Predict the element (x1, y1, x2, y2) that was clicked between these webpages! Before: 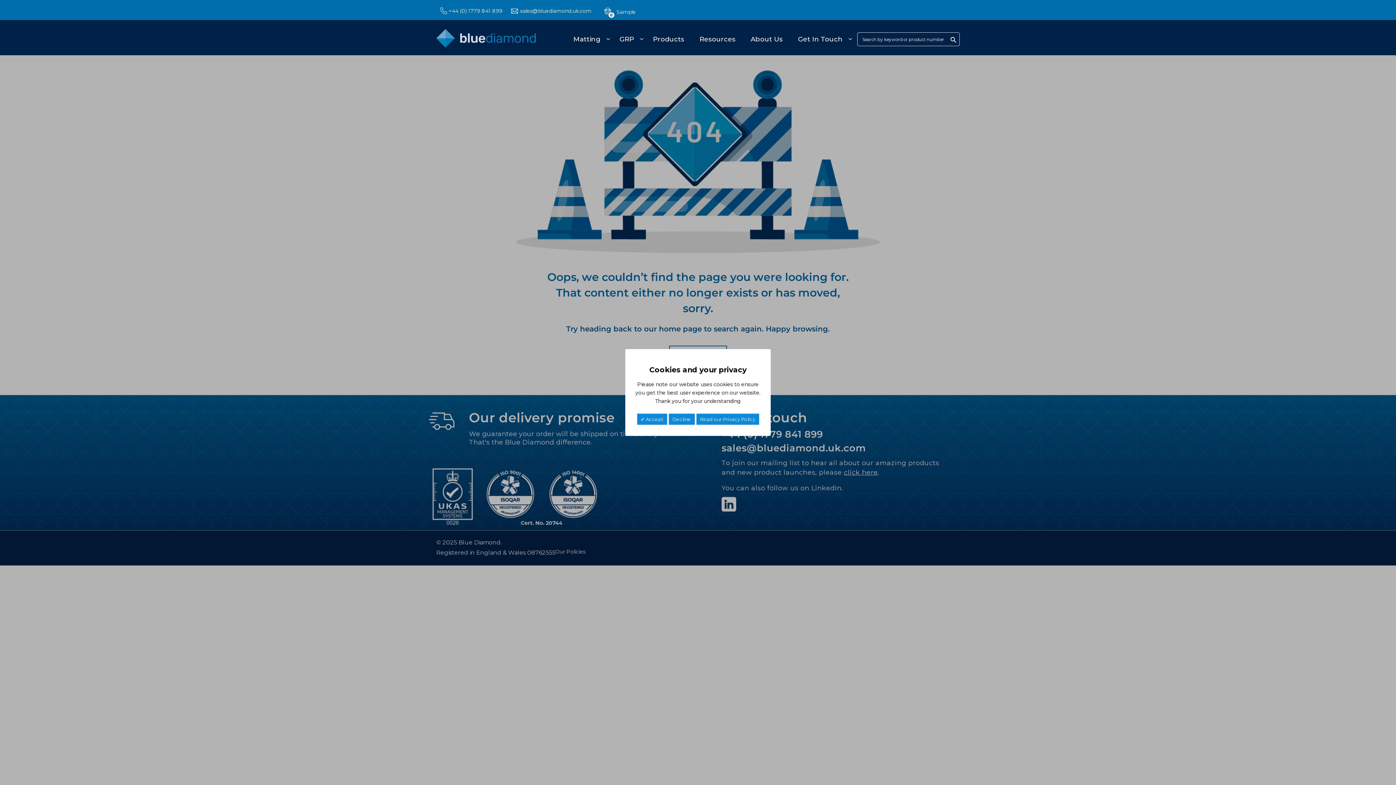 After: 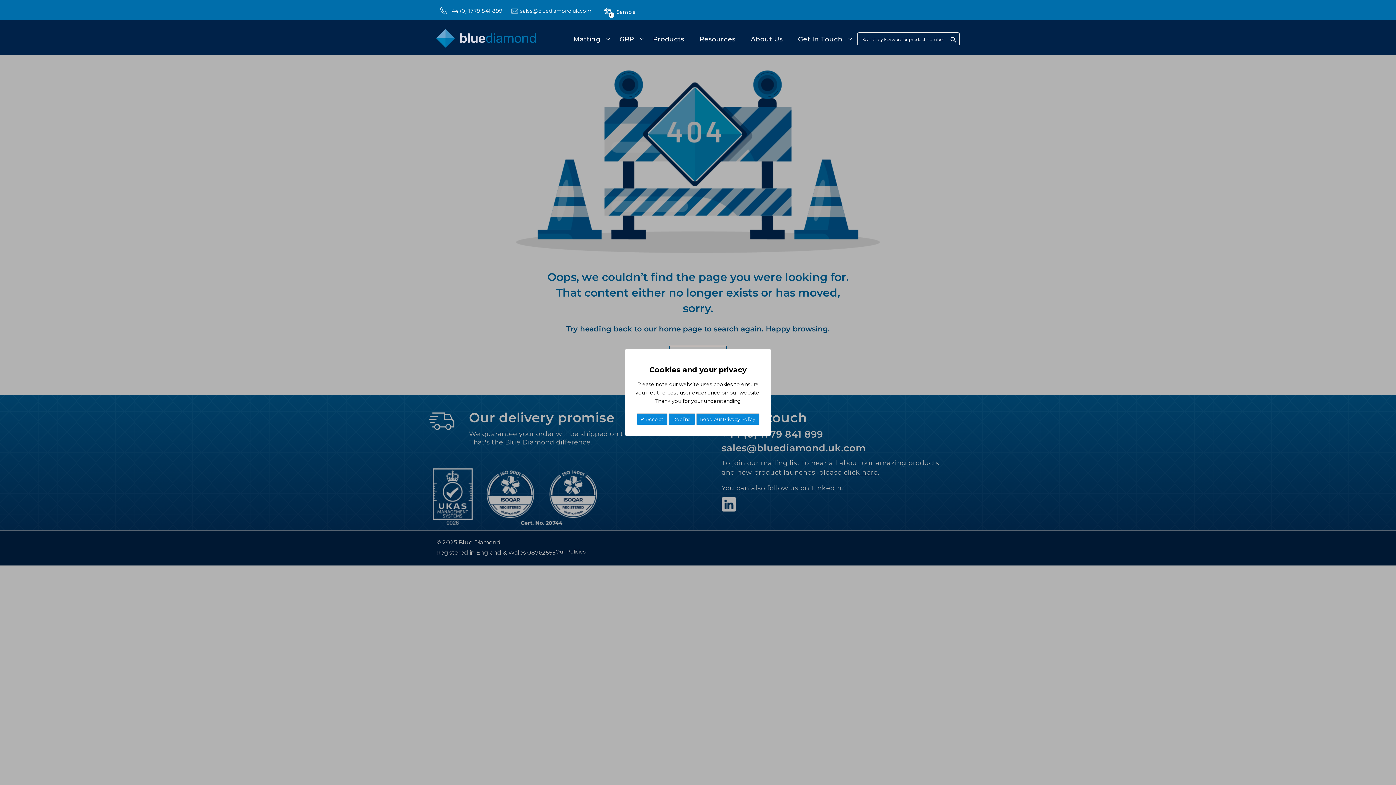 Action: bbox: (520, 7, 591, 14) label: sales@bluediamond.uk.com